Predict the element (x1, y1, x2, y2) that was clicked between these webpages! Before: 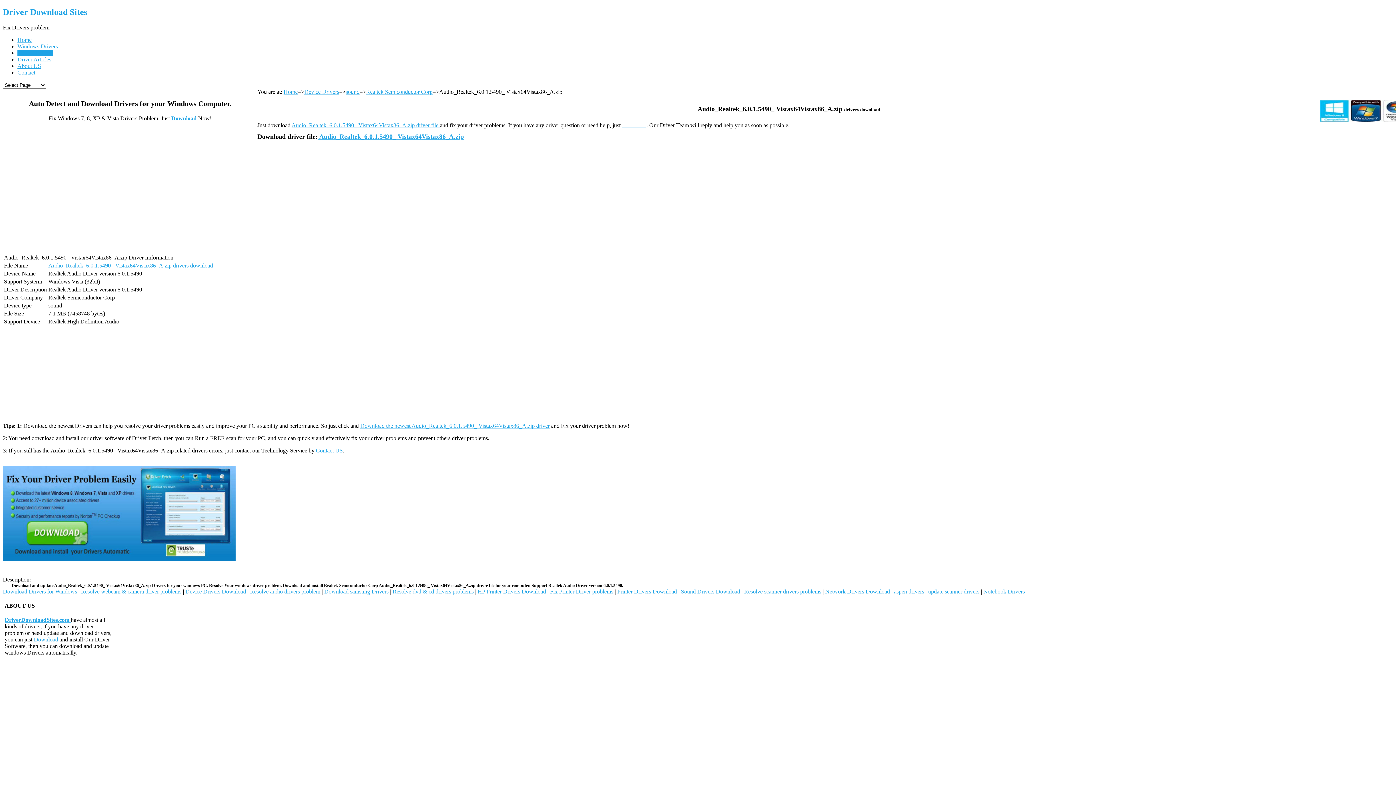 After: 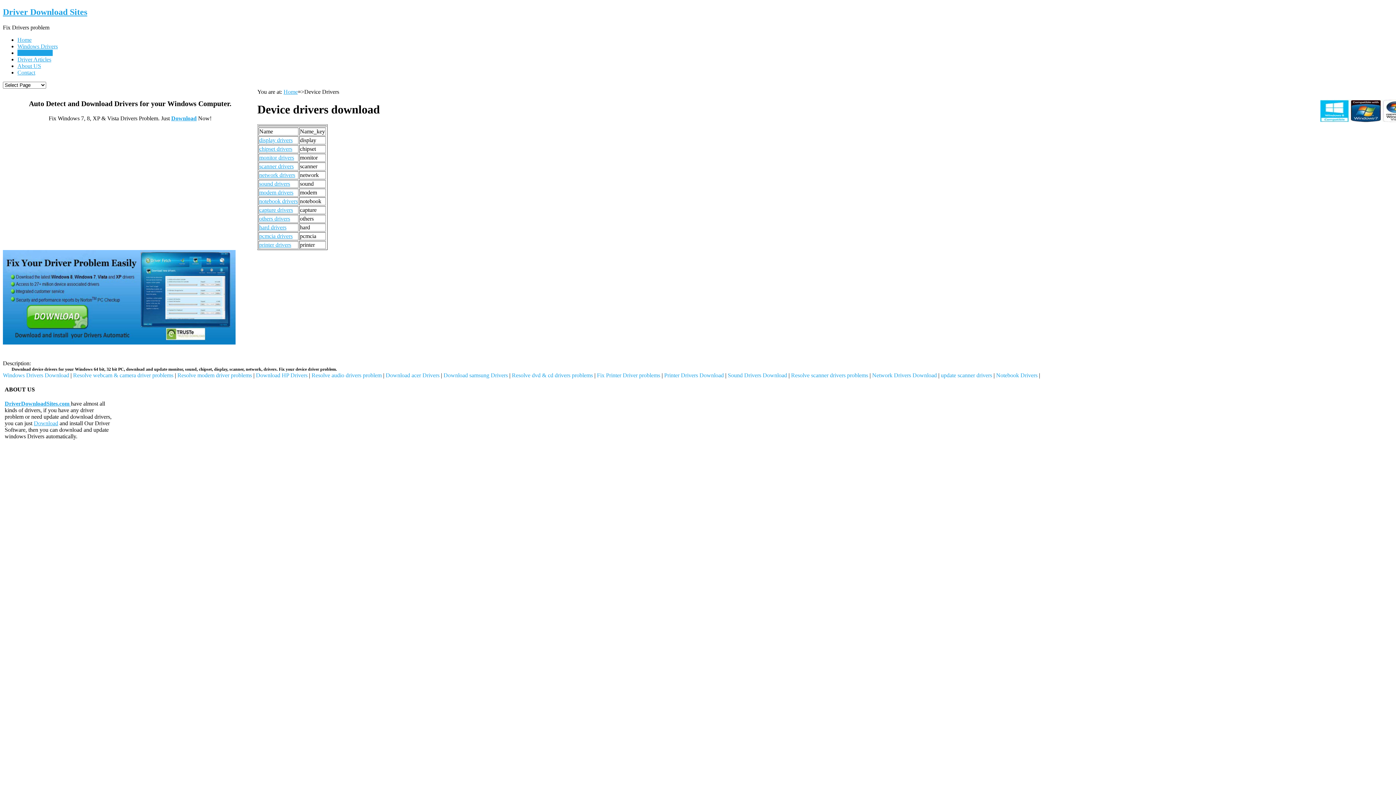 Action: label: Device Drivers bbox: (17, 49, 52, 55)